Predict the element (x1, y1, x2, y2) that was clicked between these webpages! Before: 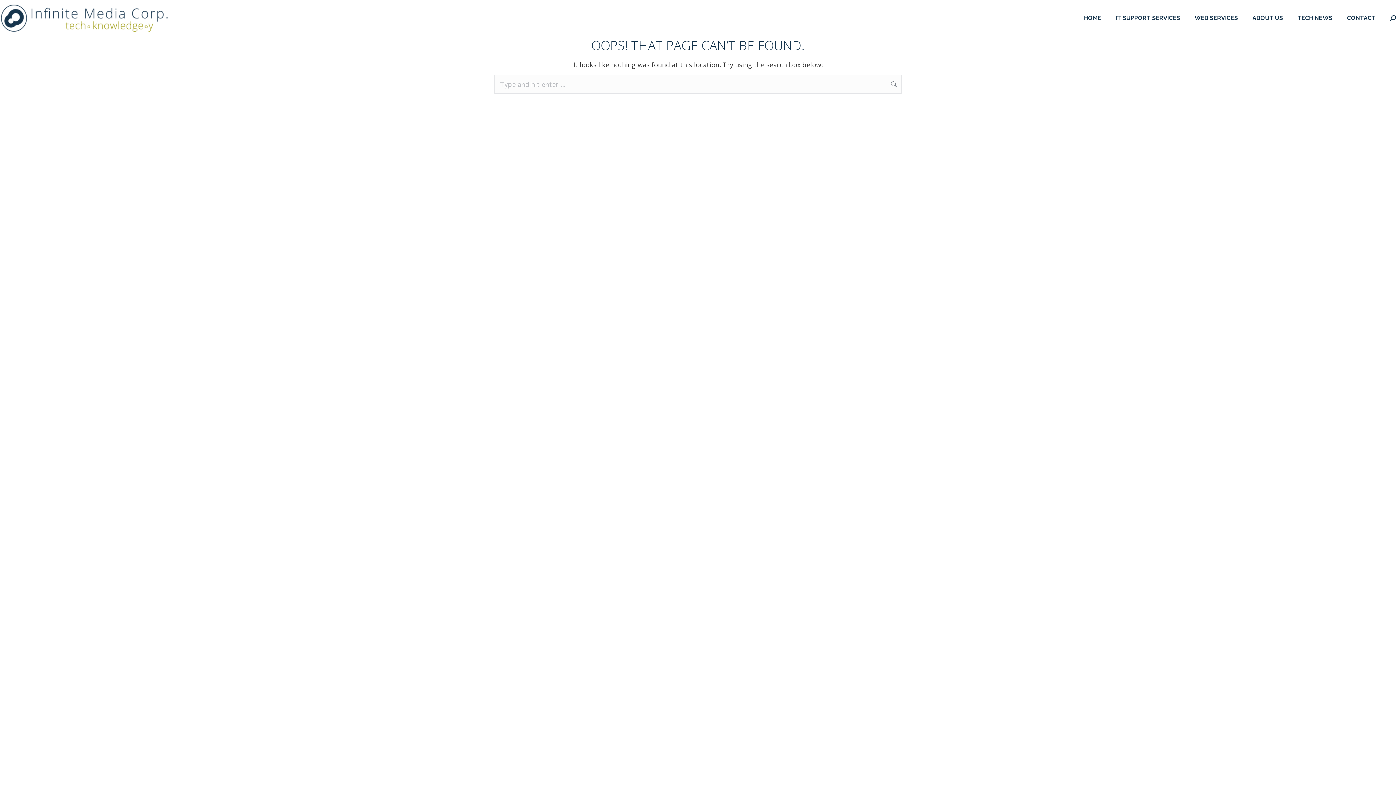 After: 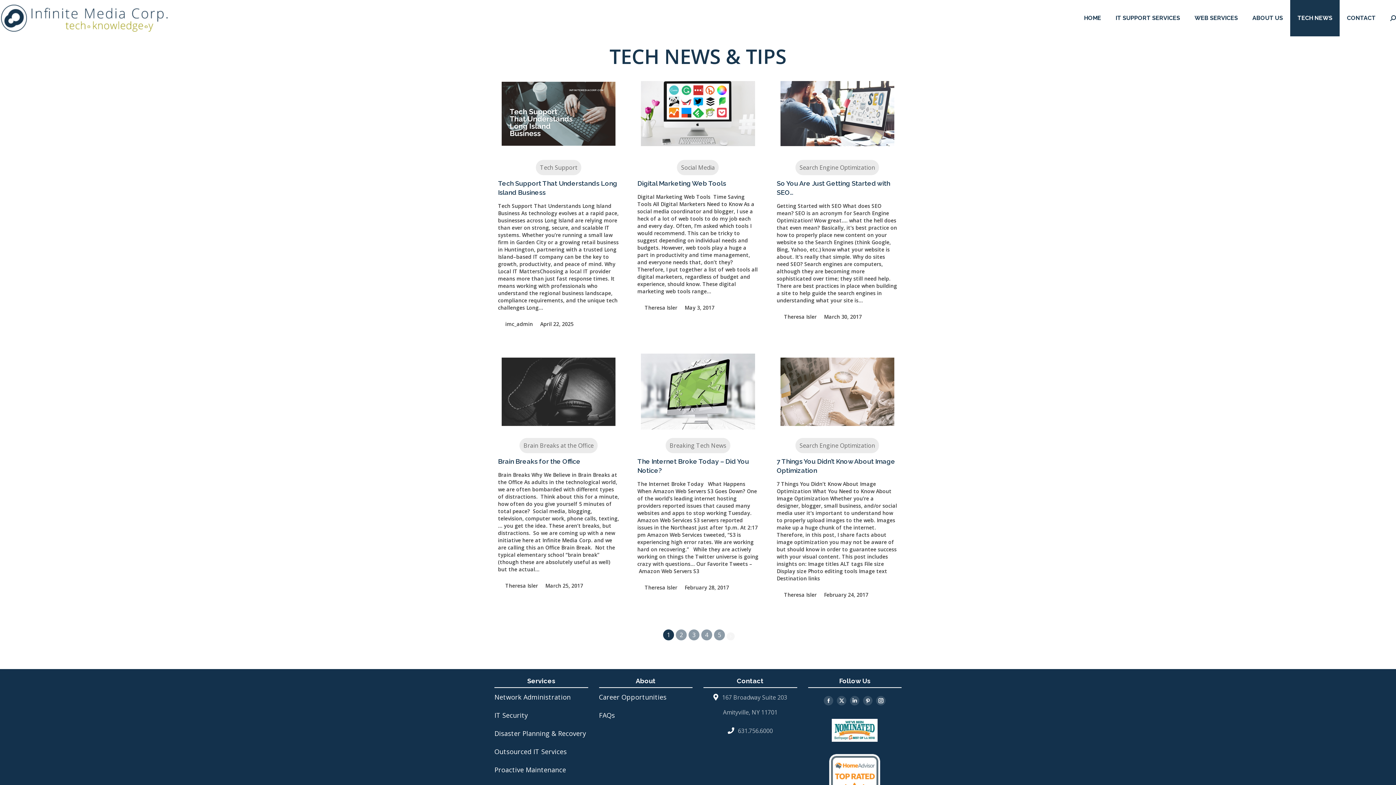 Action: bbox: (1290, 0, 1340, 36) label: TECH NEWS